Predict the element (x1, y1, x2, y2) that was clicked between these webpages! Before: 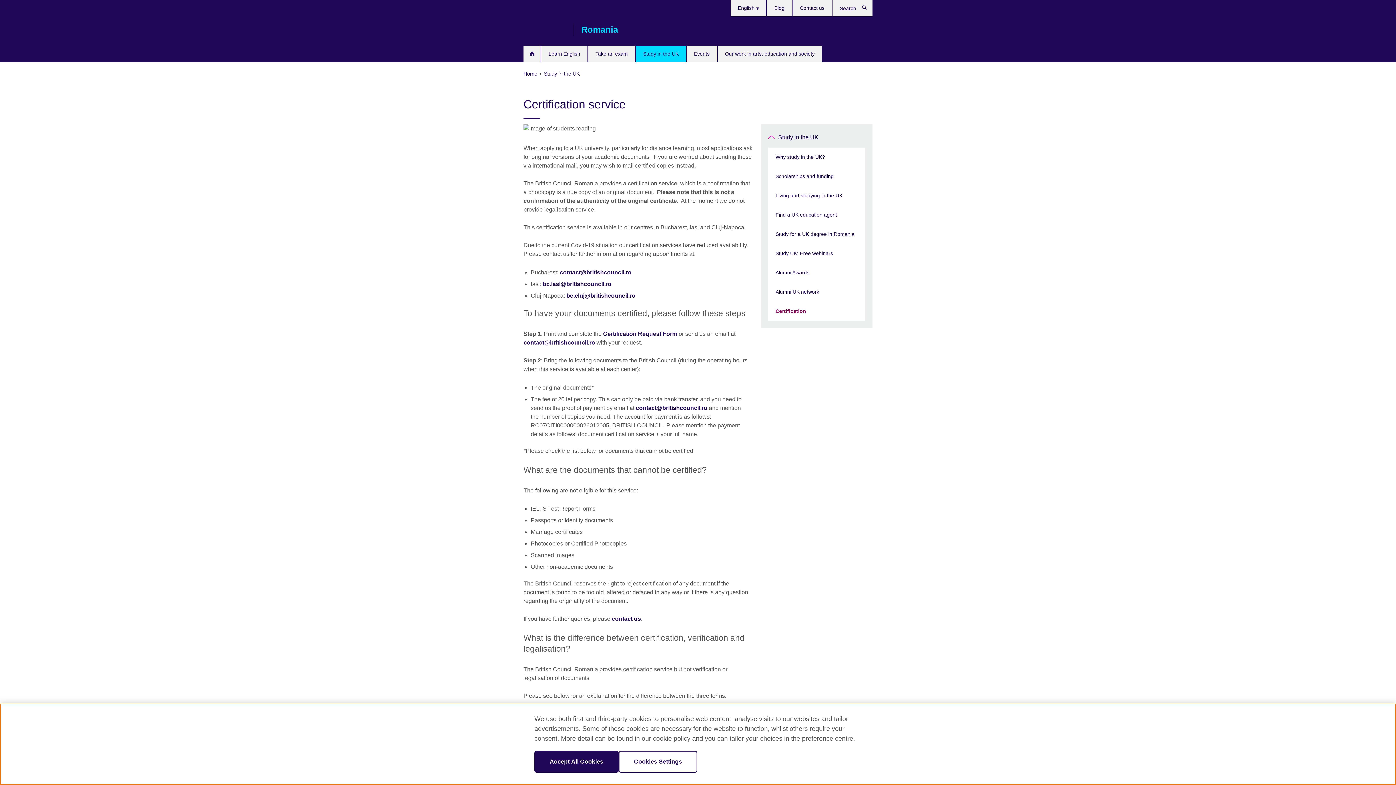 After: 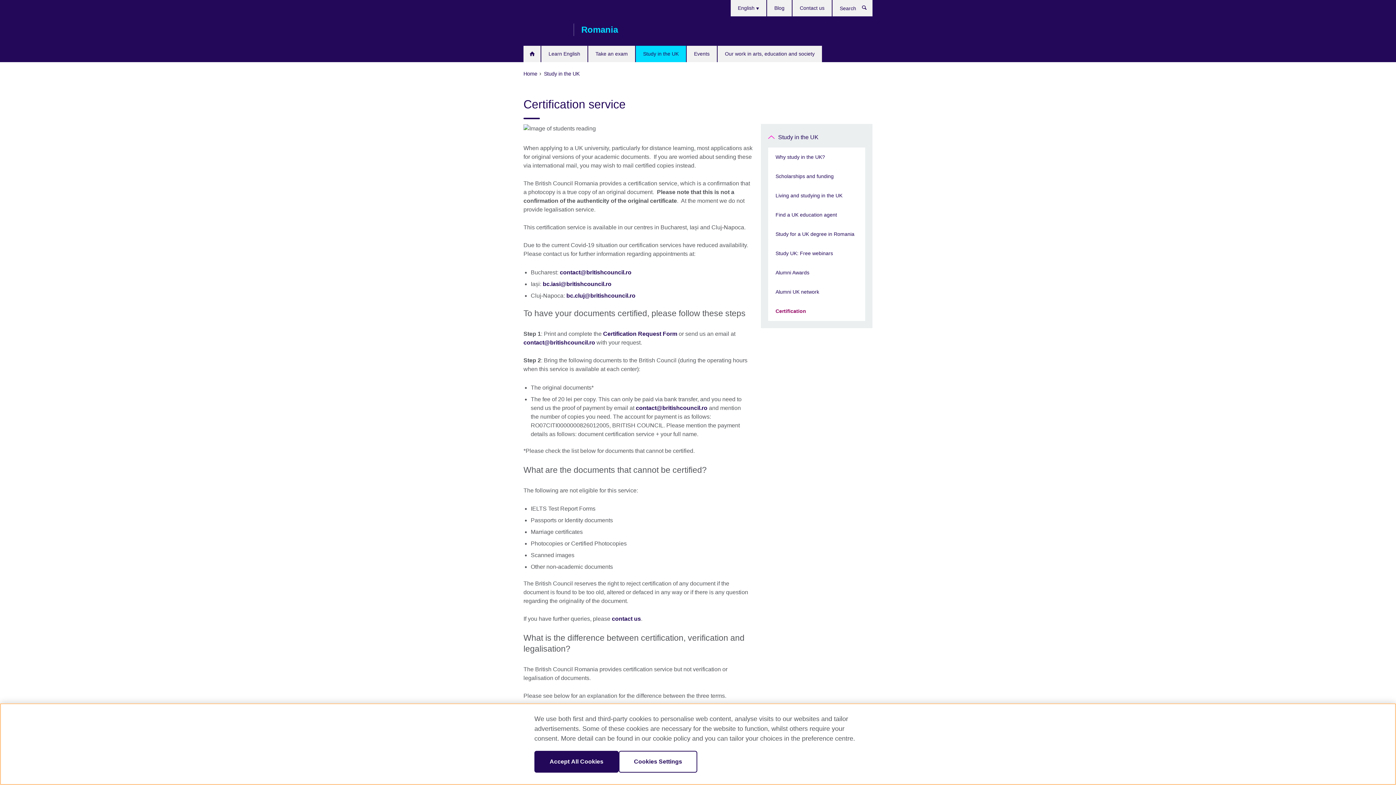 Action: label: Certification bbox: (768, 301, 865, 321)